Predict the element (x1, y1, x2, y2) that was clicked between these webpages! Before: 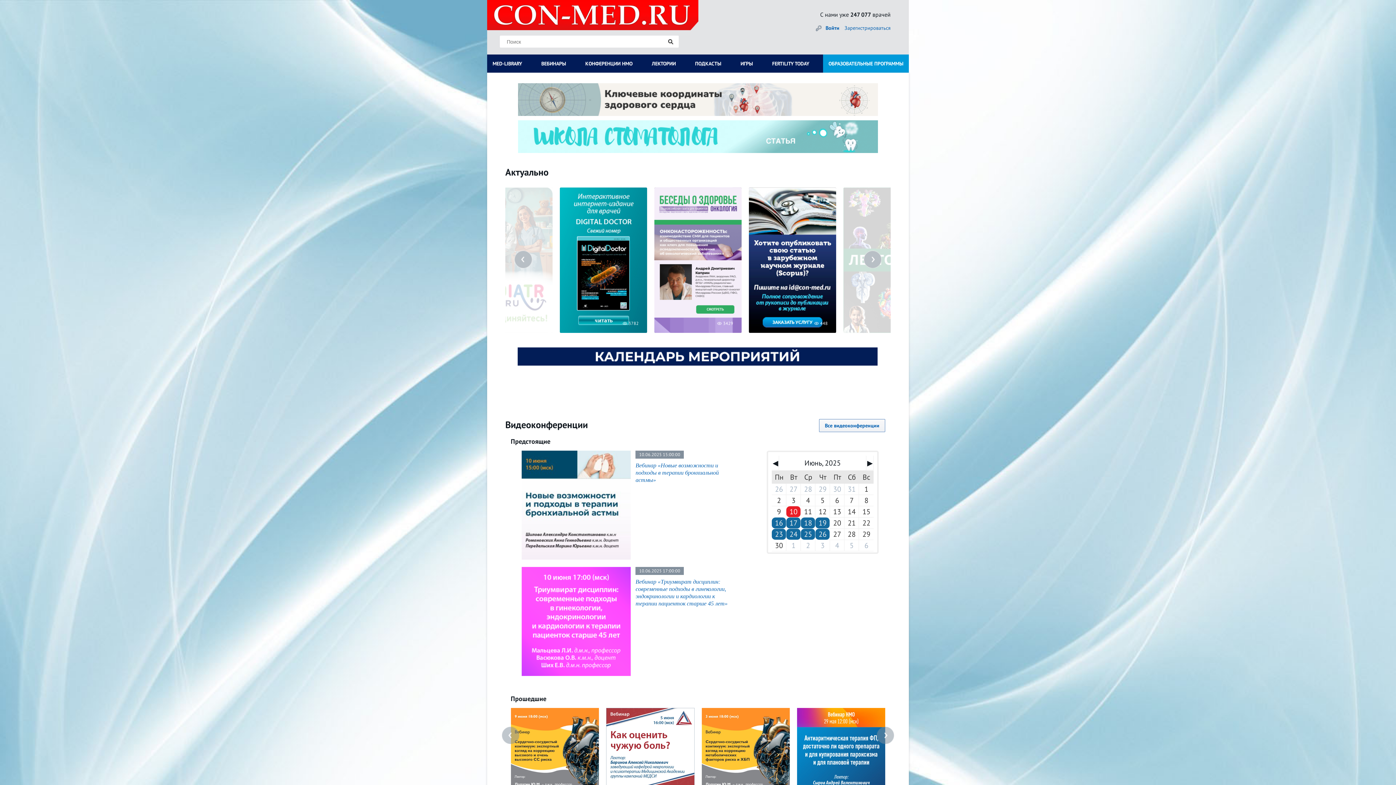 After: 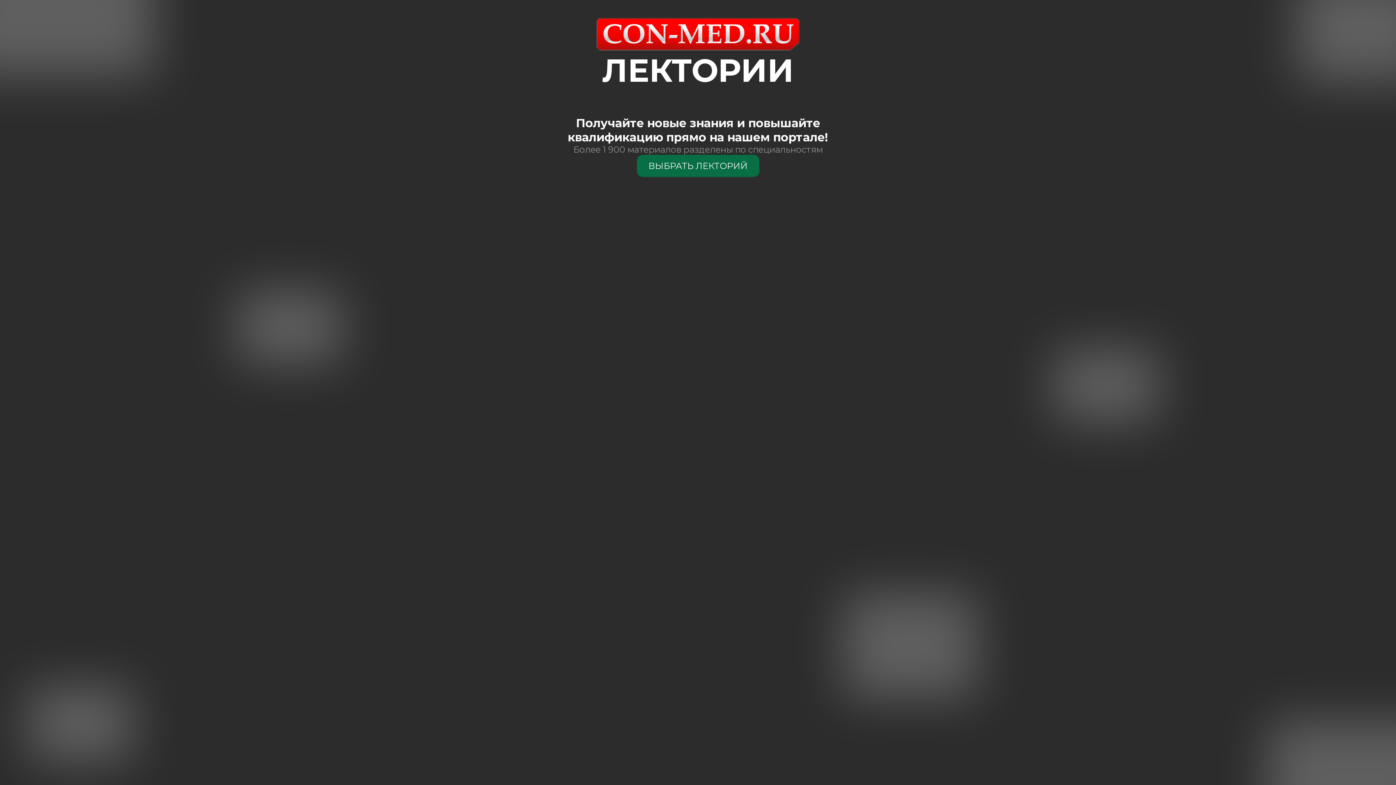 Action: bbox: (843, 187, 930, 333)